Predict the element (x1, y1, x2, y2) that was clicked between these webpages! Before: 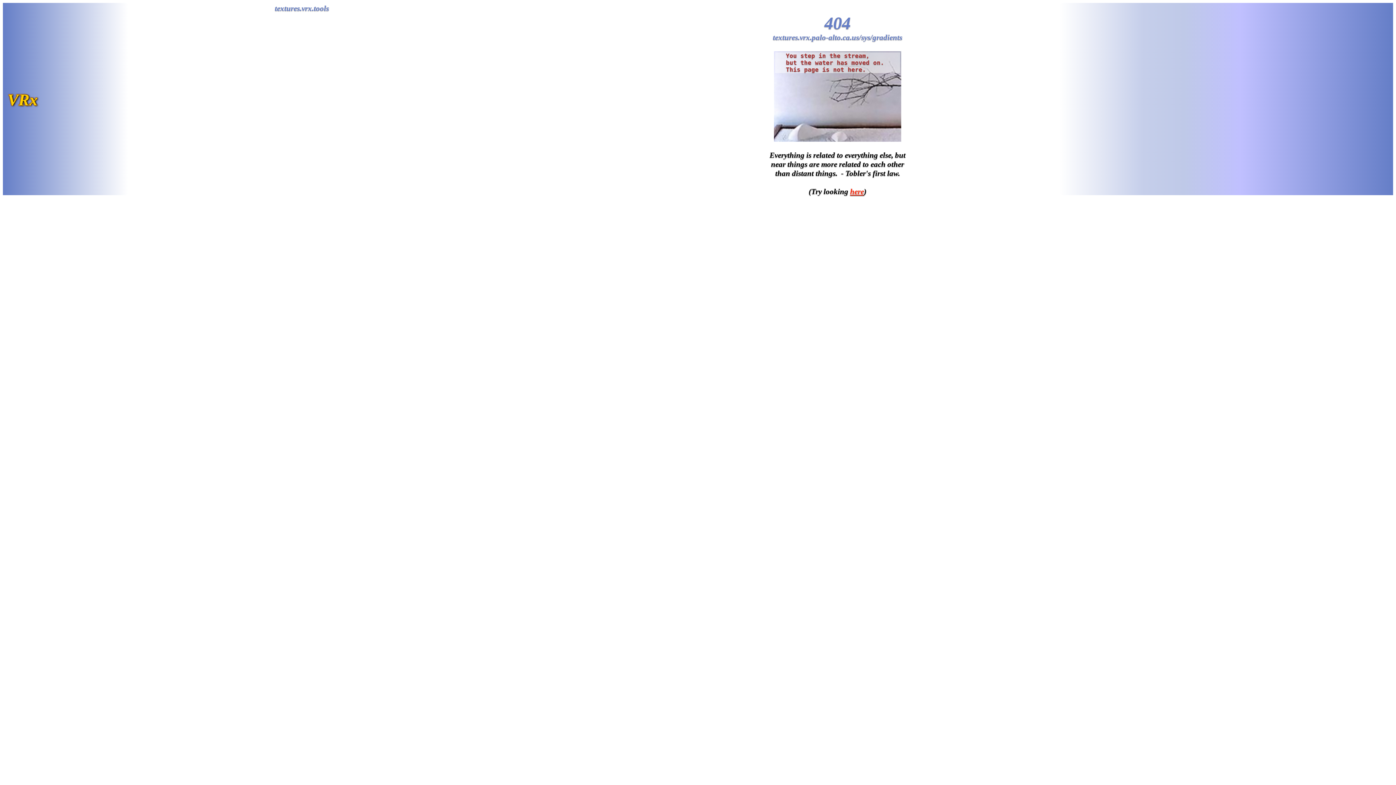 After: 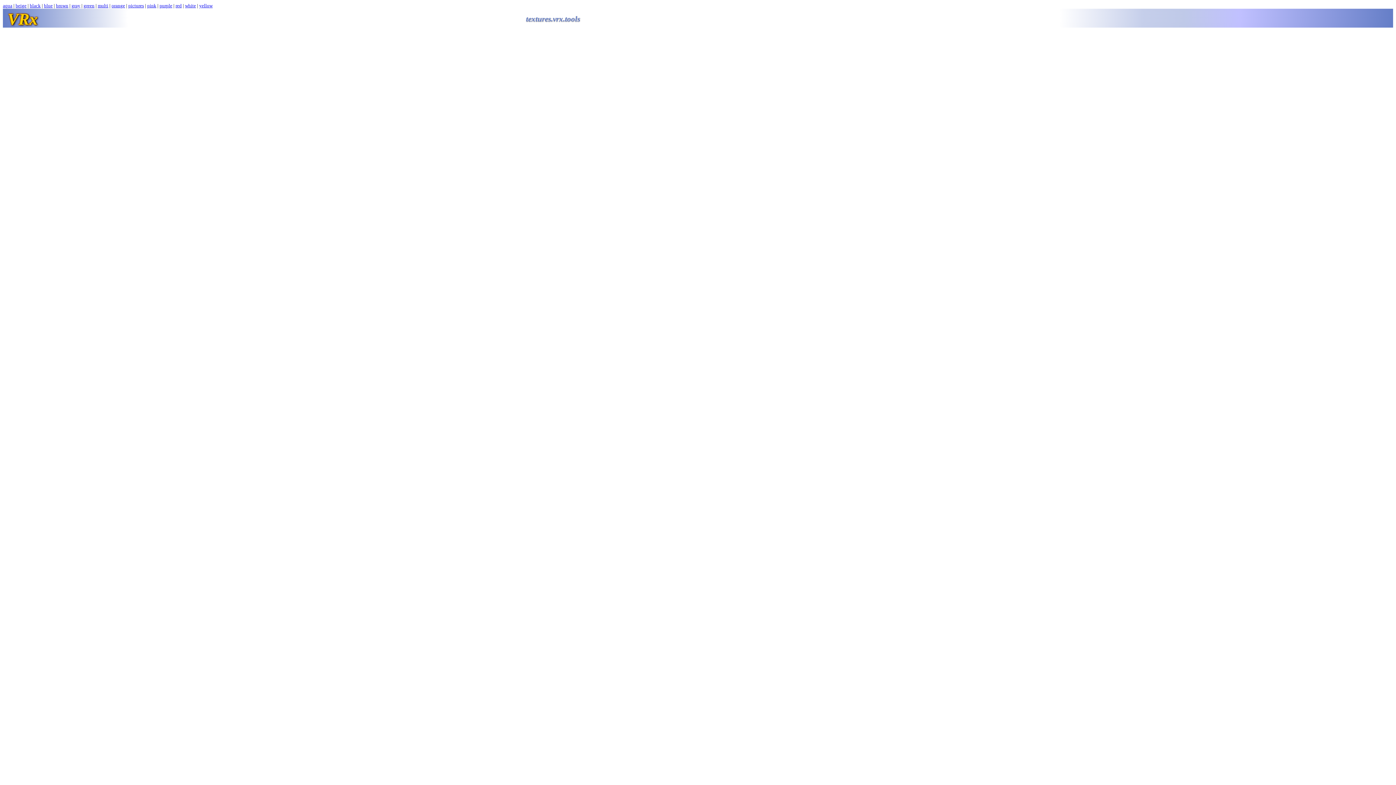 Action: label: here bbox: (850, 187, 864, 196)